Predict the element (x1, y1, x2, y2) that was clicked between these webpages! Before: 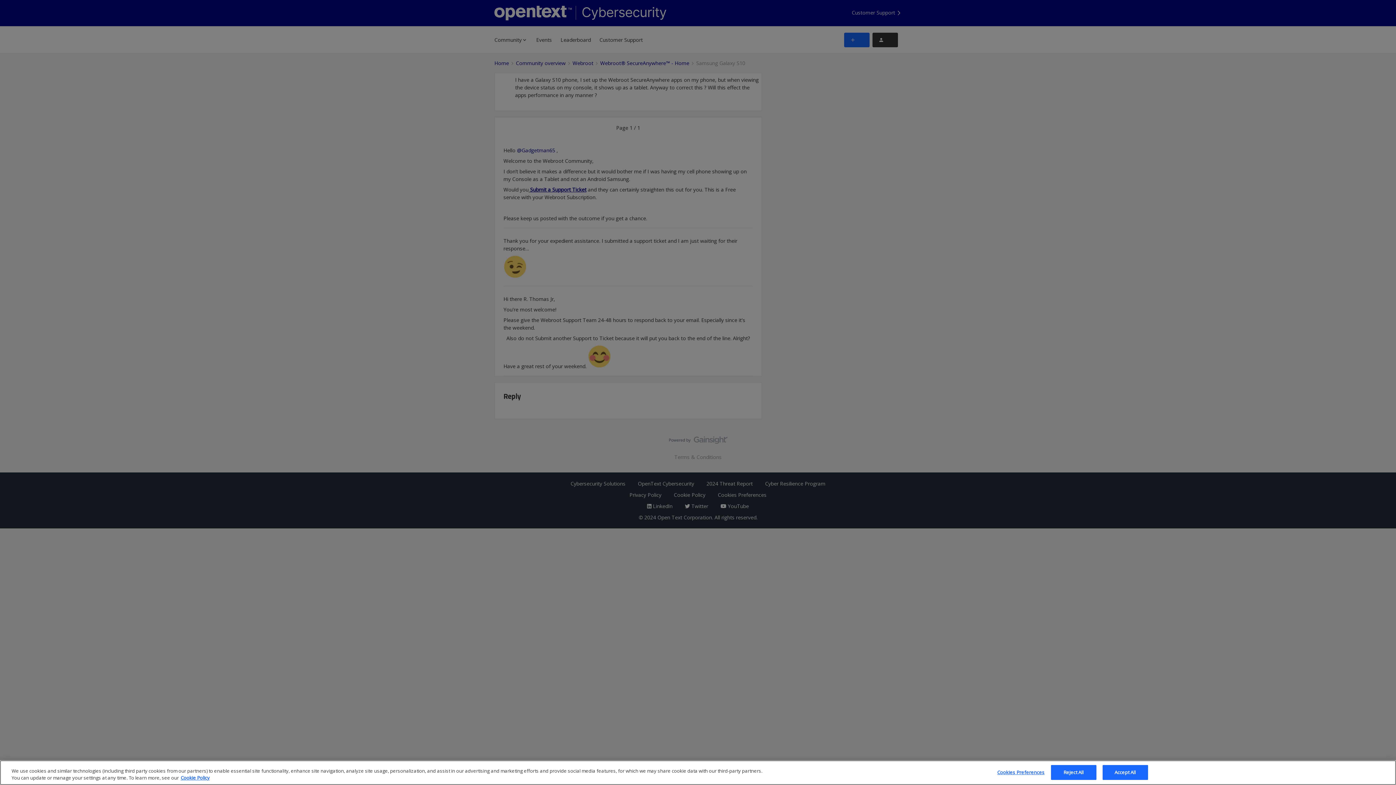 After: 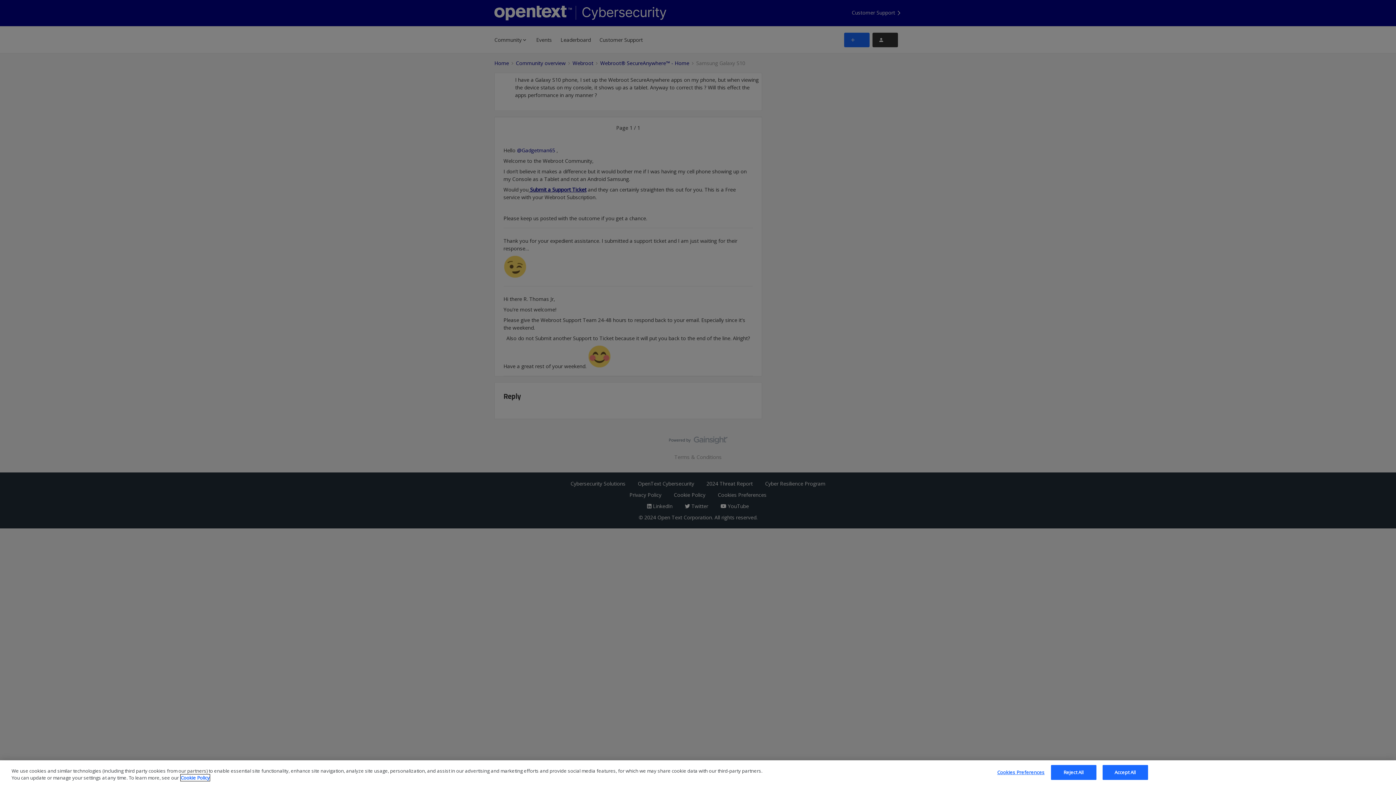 Action: bbox: (180, 774, 209, 781) label: More information about your privacy, opens in a new tab